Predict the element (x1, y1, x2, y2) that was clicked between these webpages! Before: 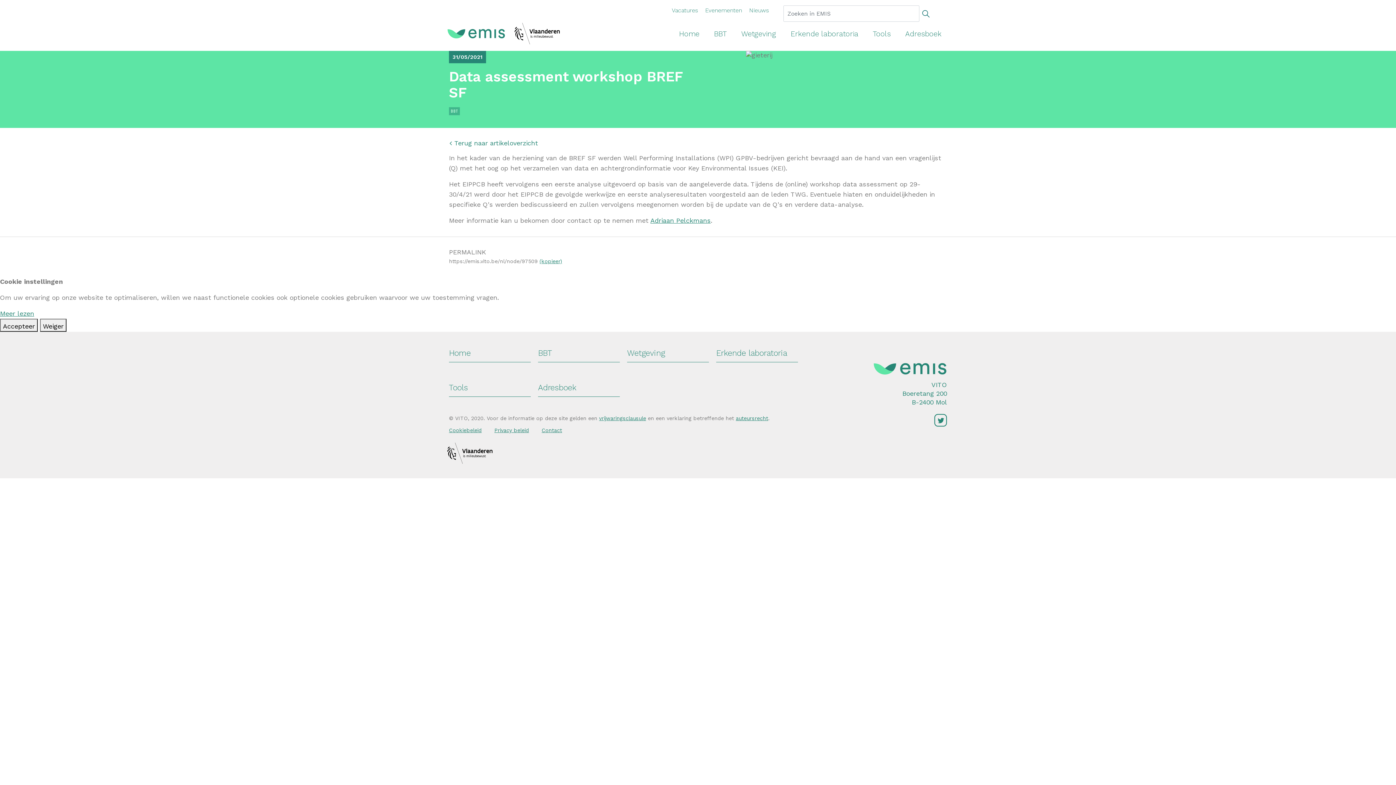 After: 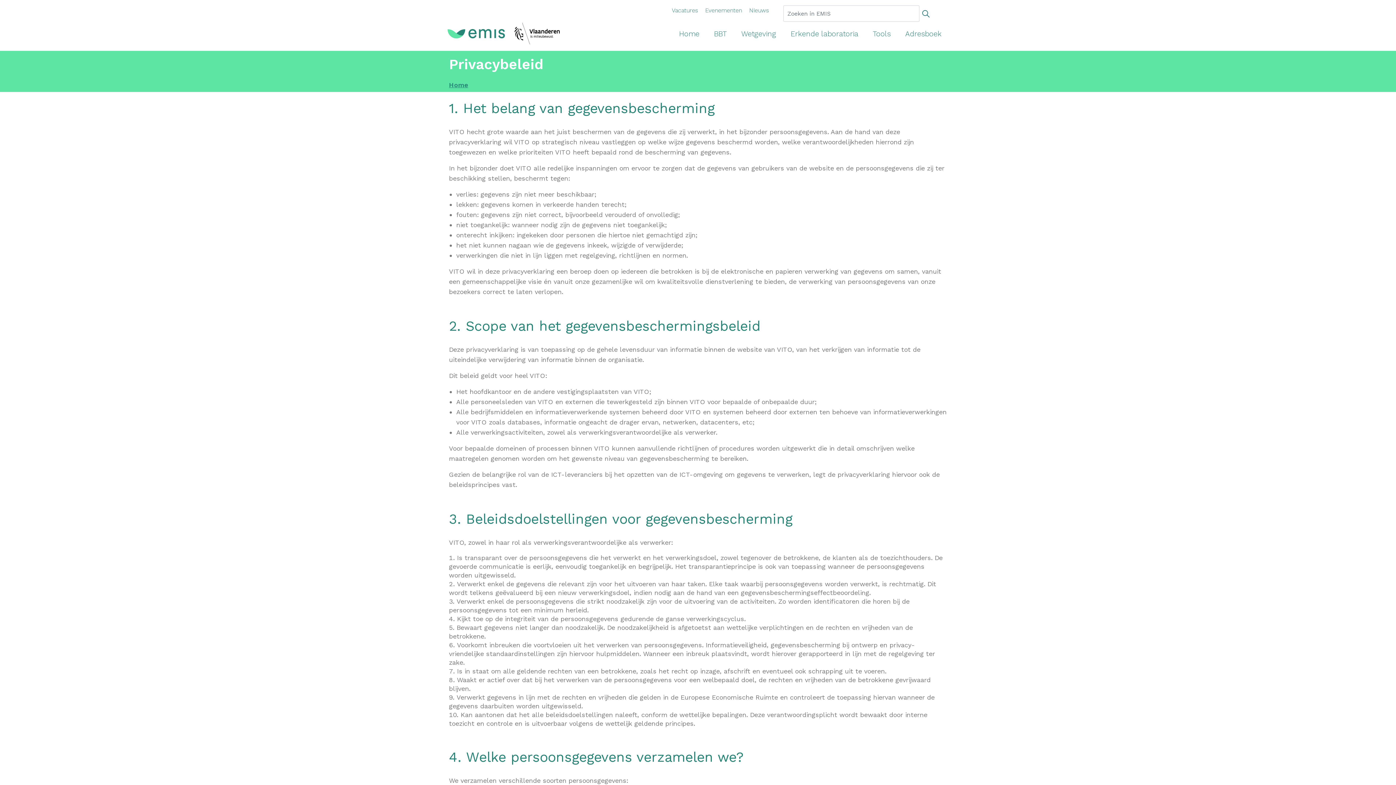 Action: bbox: (494, 427, 529, 433) label: Privacy beleid